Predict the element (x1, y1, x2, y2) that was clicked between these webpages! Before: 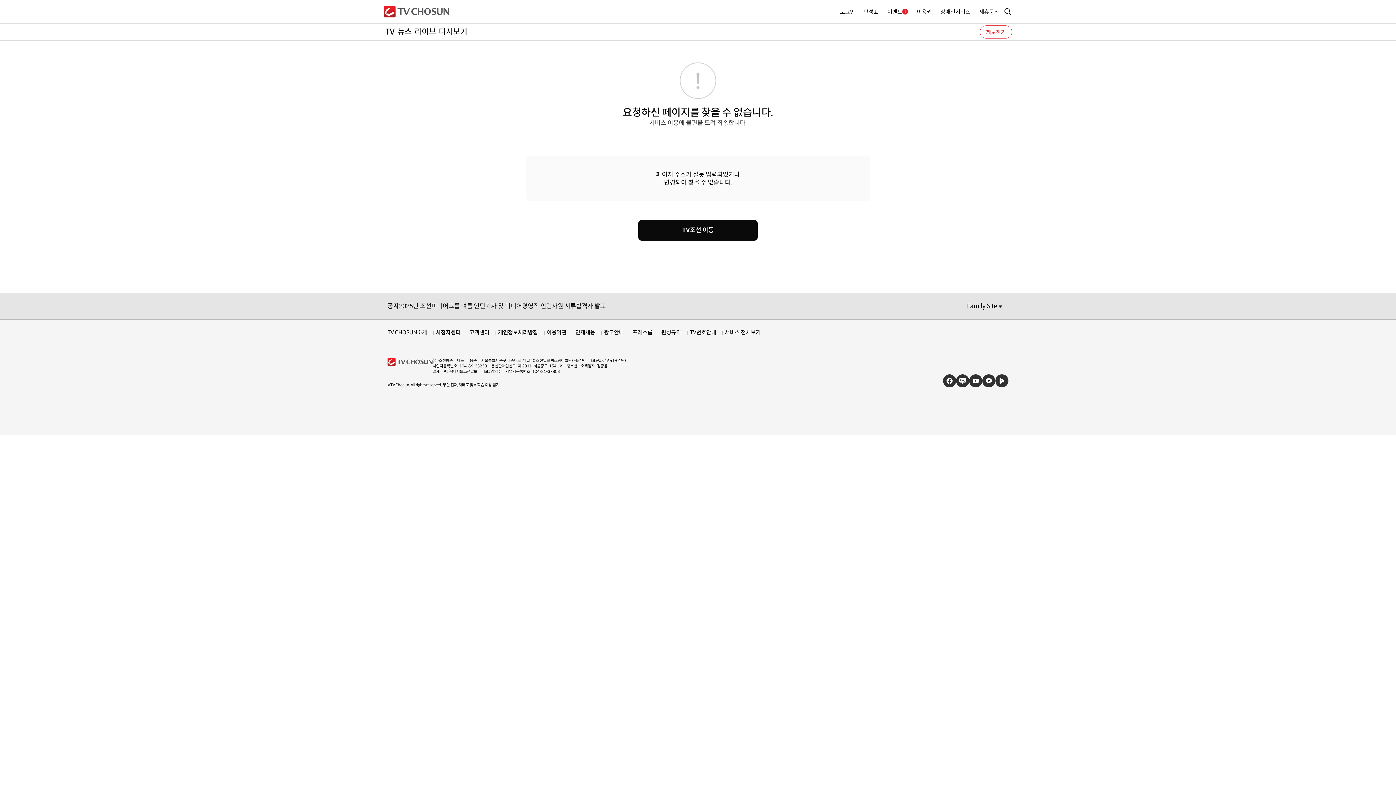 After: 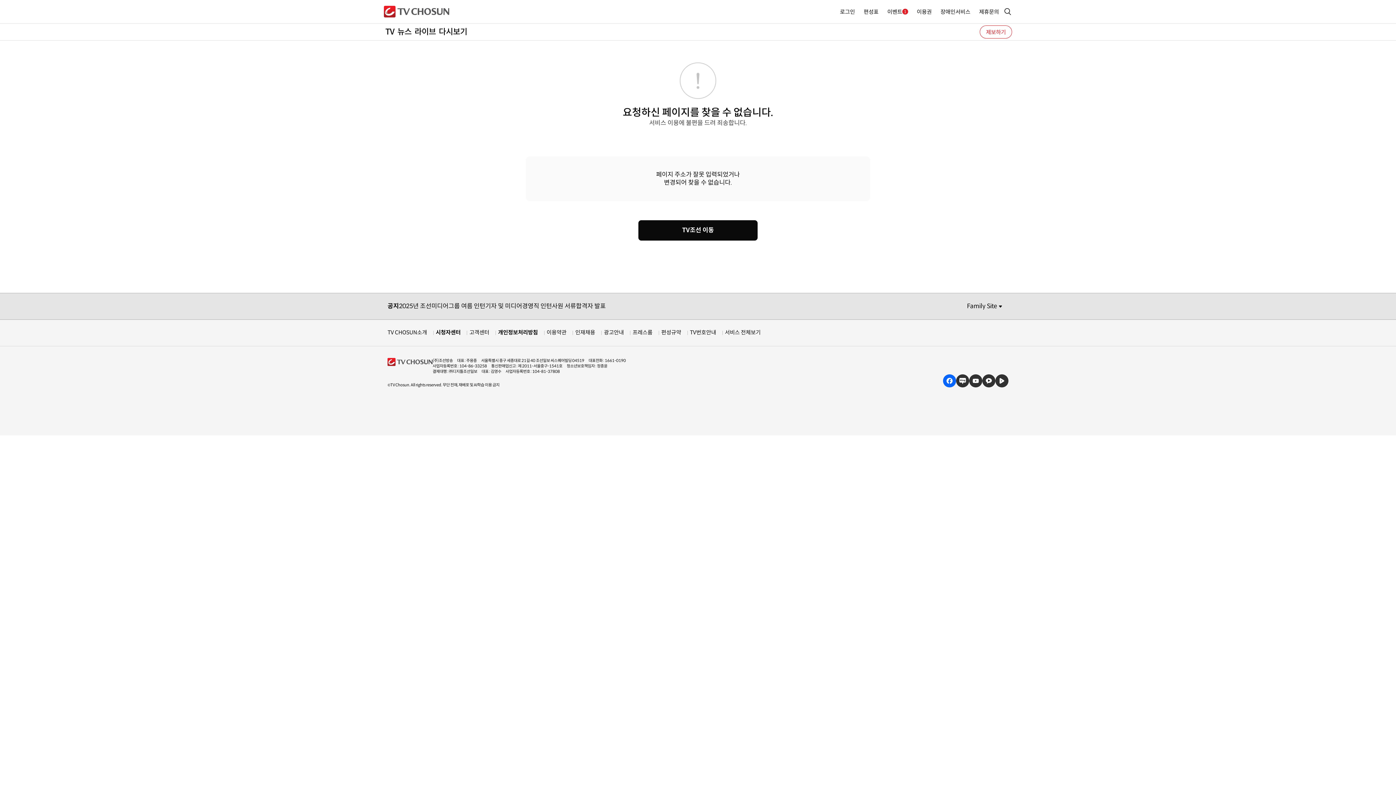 Action: label: 페이스북 bbox: (943, 374, 956, 387)